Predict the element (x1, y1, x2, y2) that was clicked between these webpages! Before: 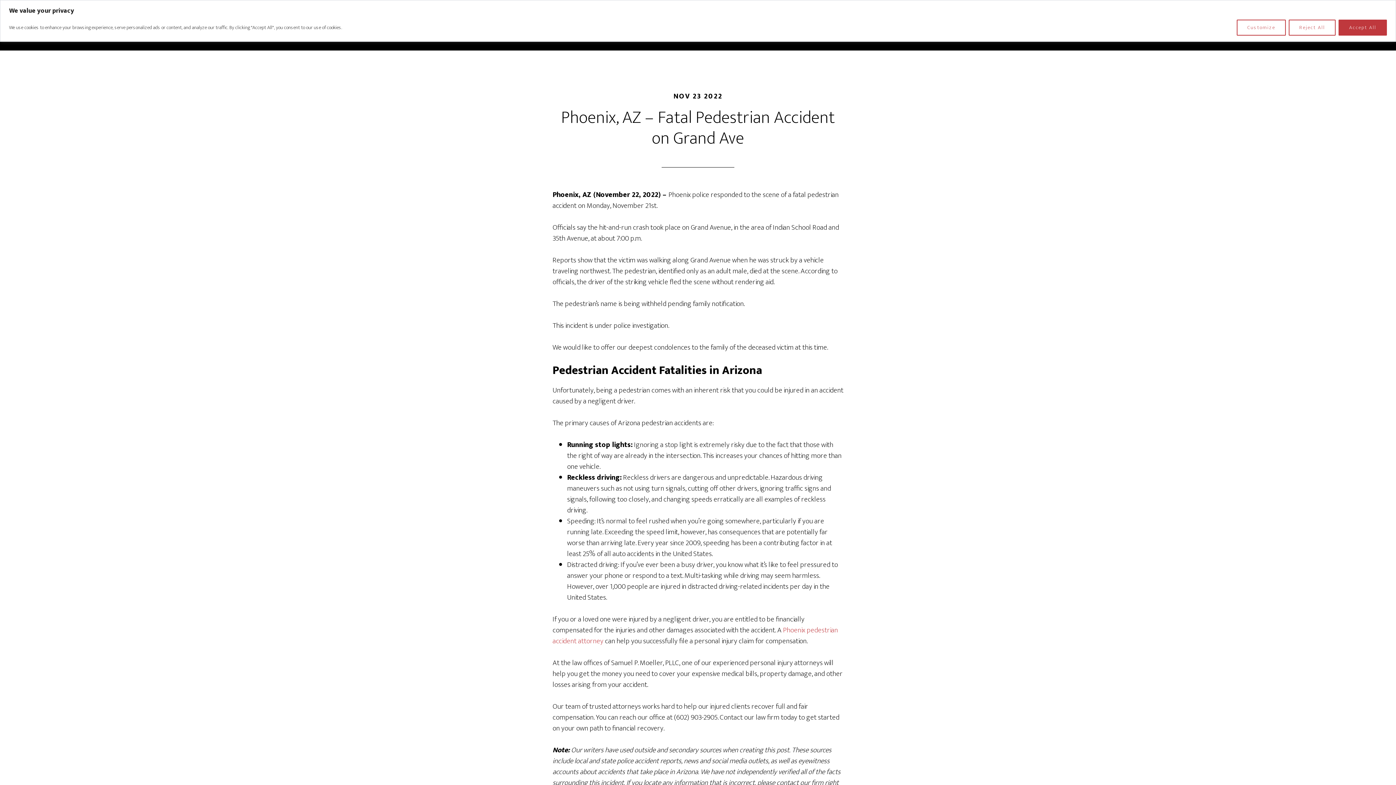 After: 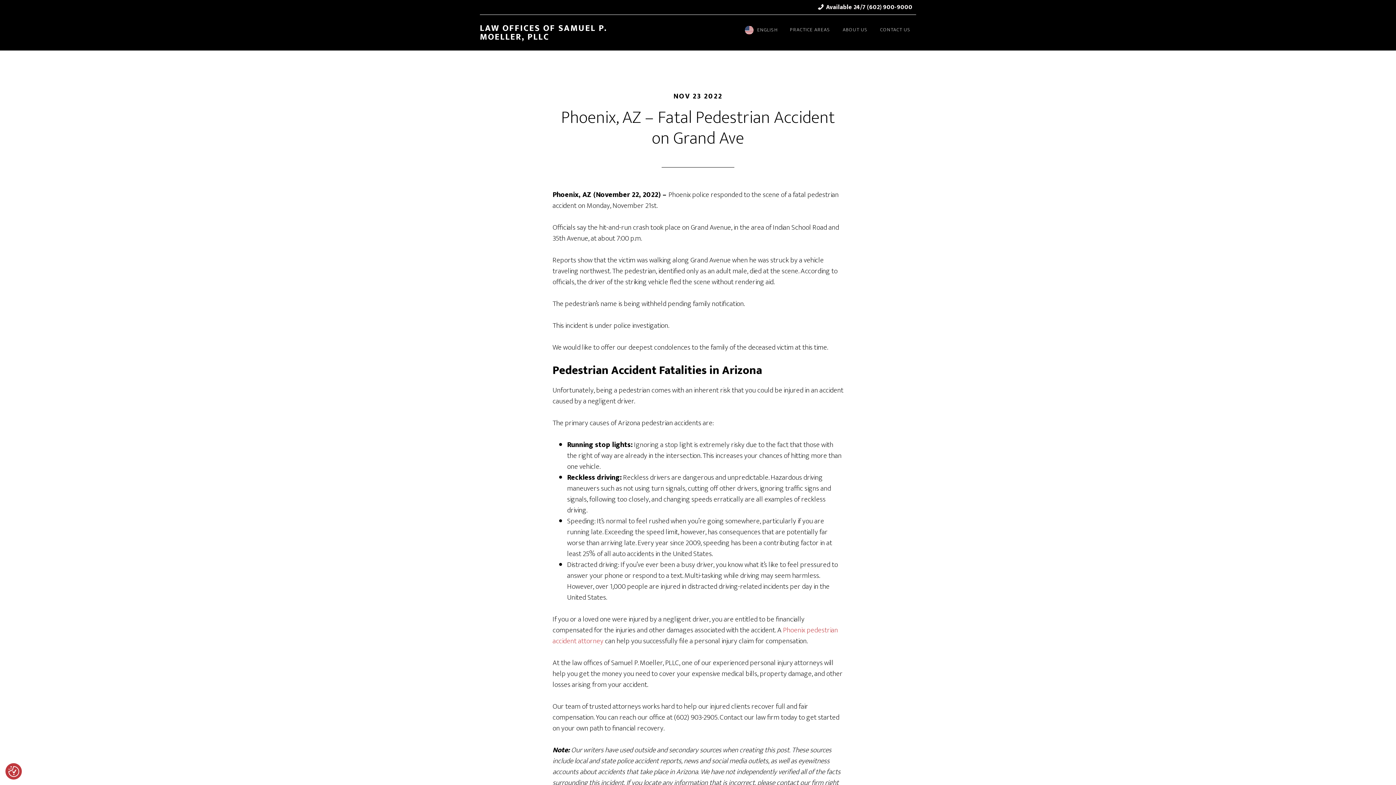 Action: label: Accept All bbox: (1338, 19, 1387, 35)